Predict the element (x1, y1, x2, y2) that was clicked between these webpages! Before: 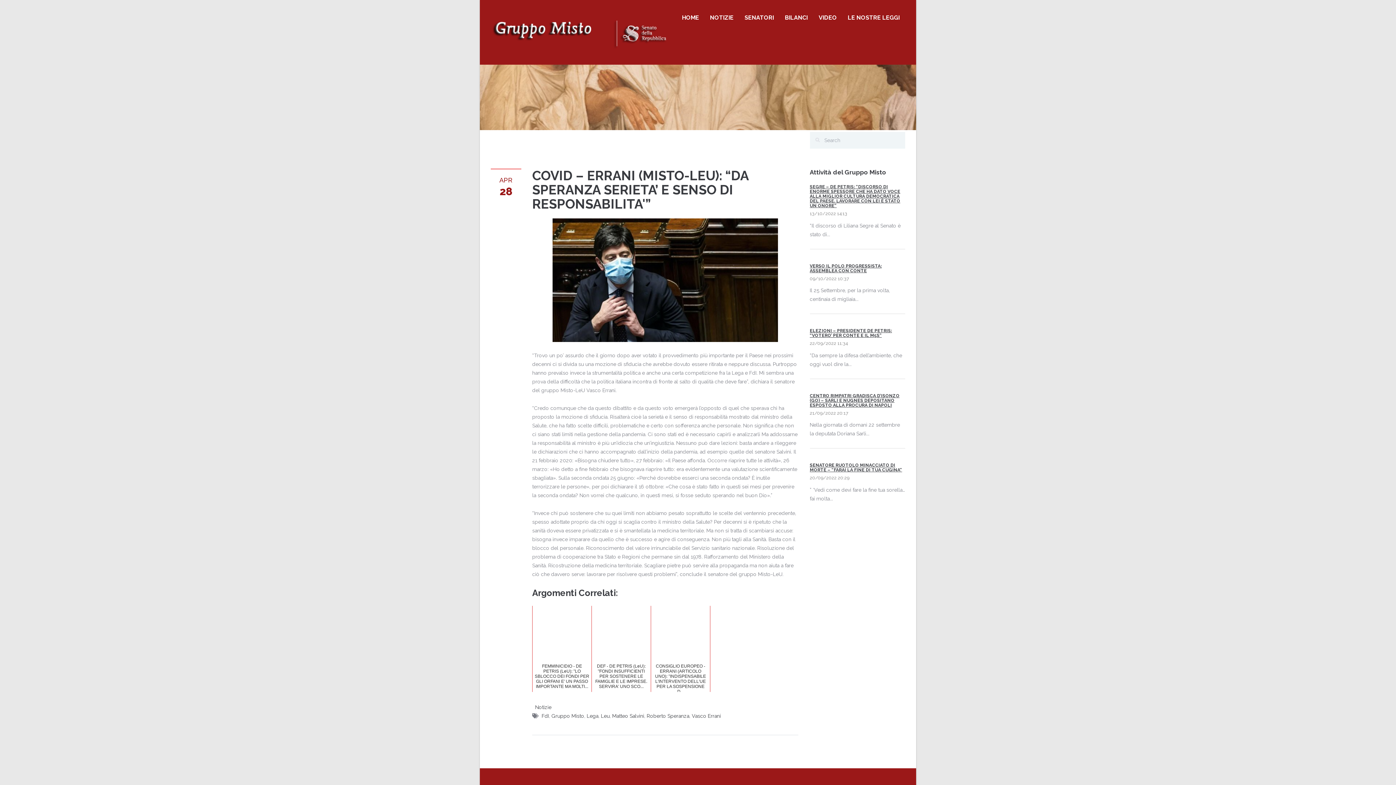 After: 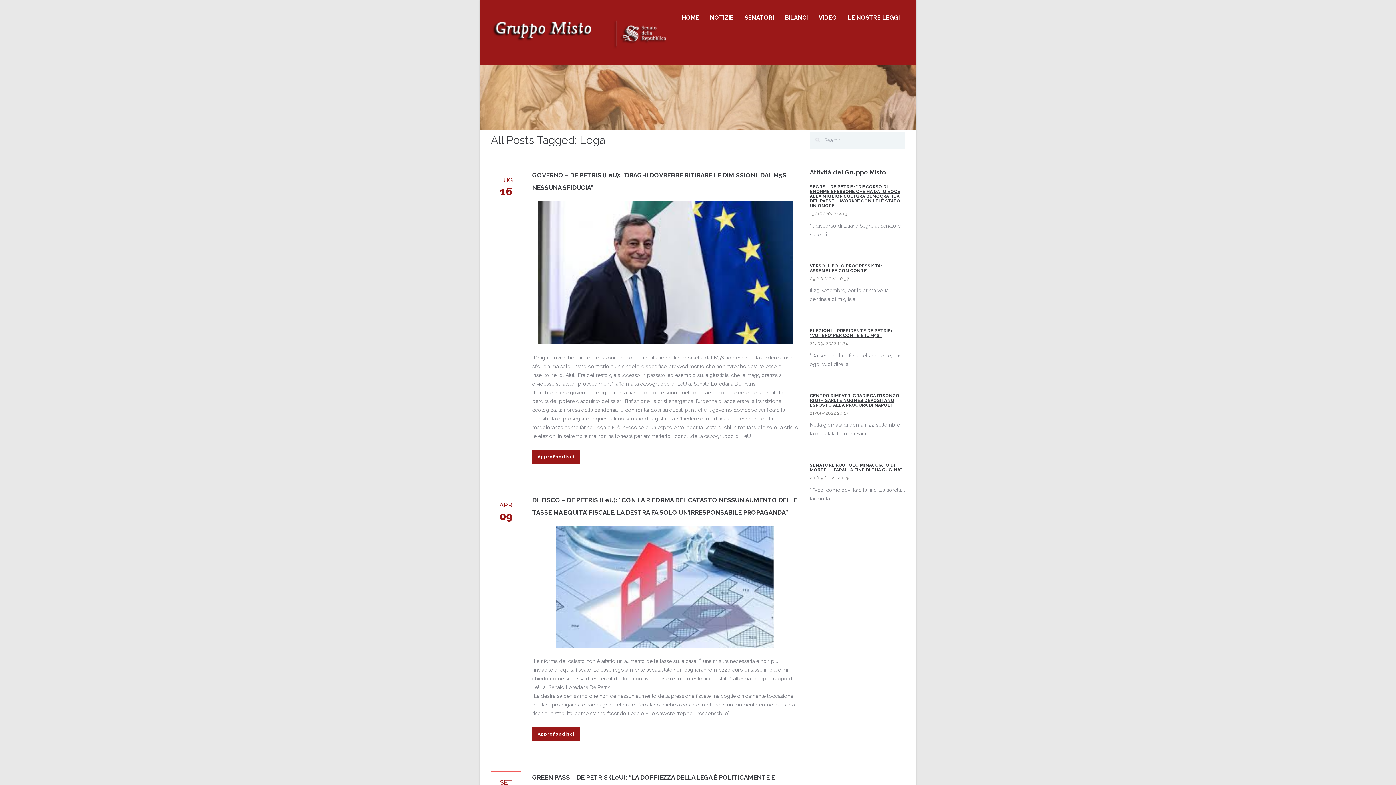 Action: label: Lega bbox: (586, 713, 598, 719)